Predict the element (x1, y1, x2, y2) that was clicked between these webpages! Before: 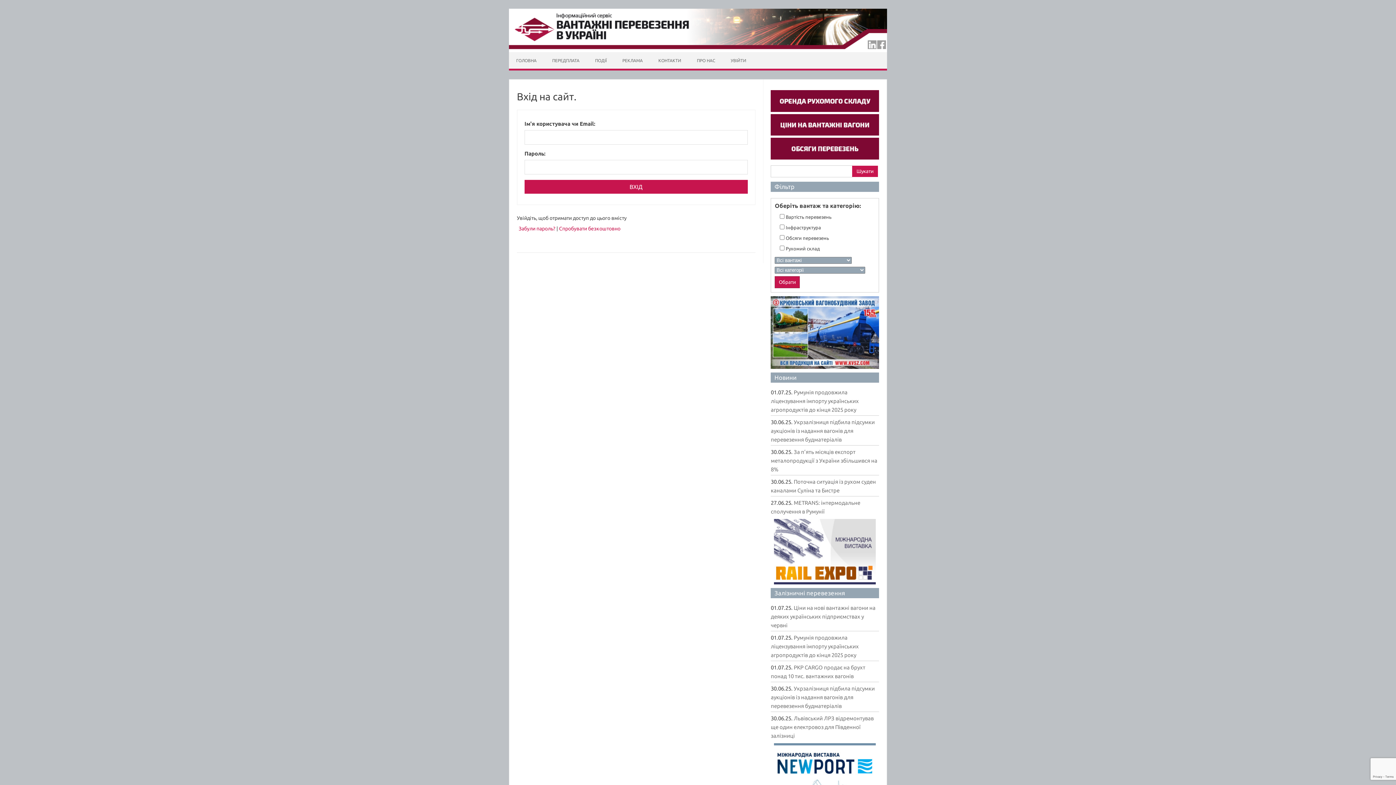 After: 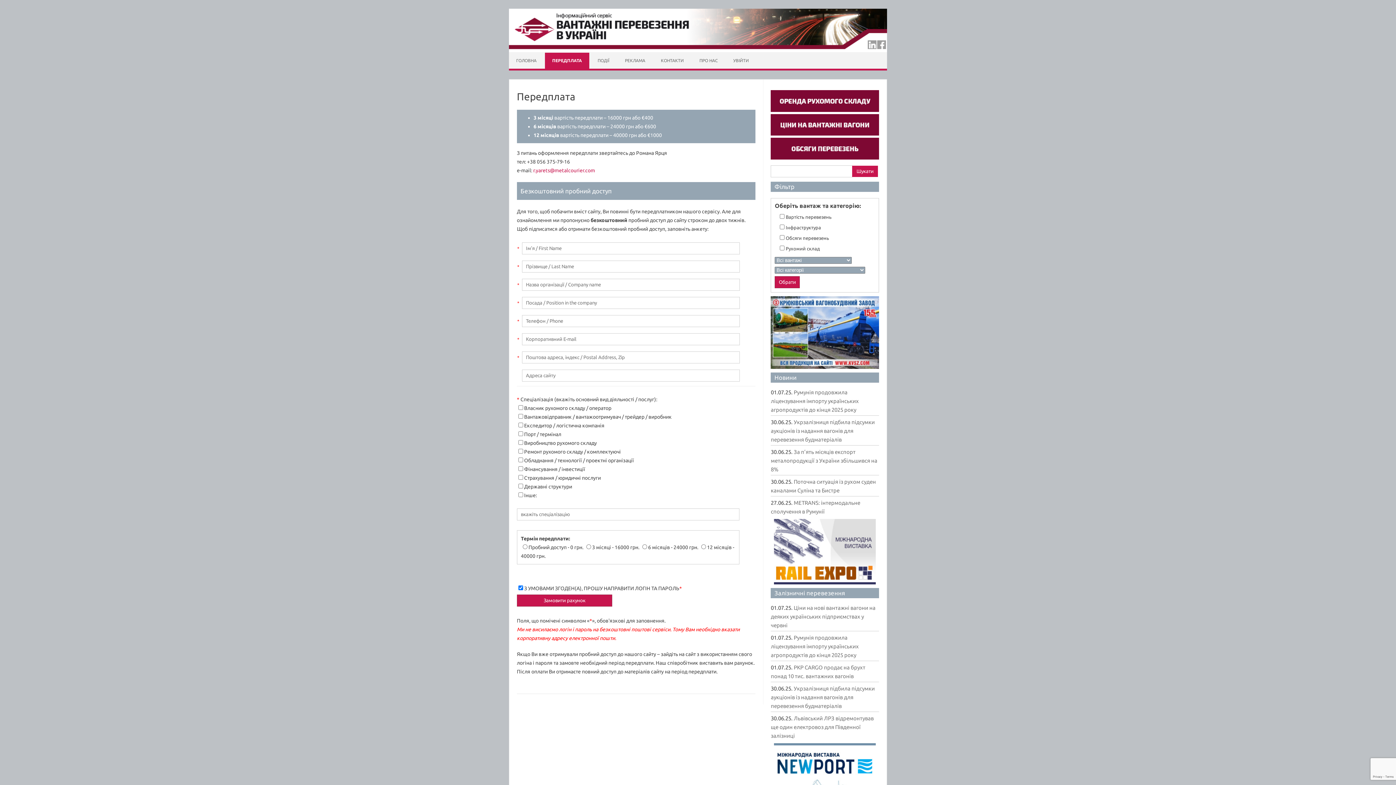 Action: bbox: (559, 225, 620, 231) label: Спробувати безкоштовно